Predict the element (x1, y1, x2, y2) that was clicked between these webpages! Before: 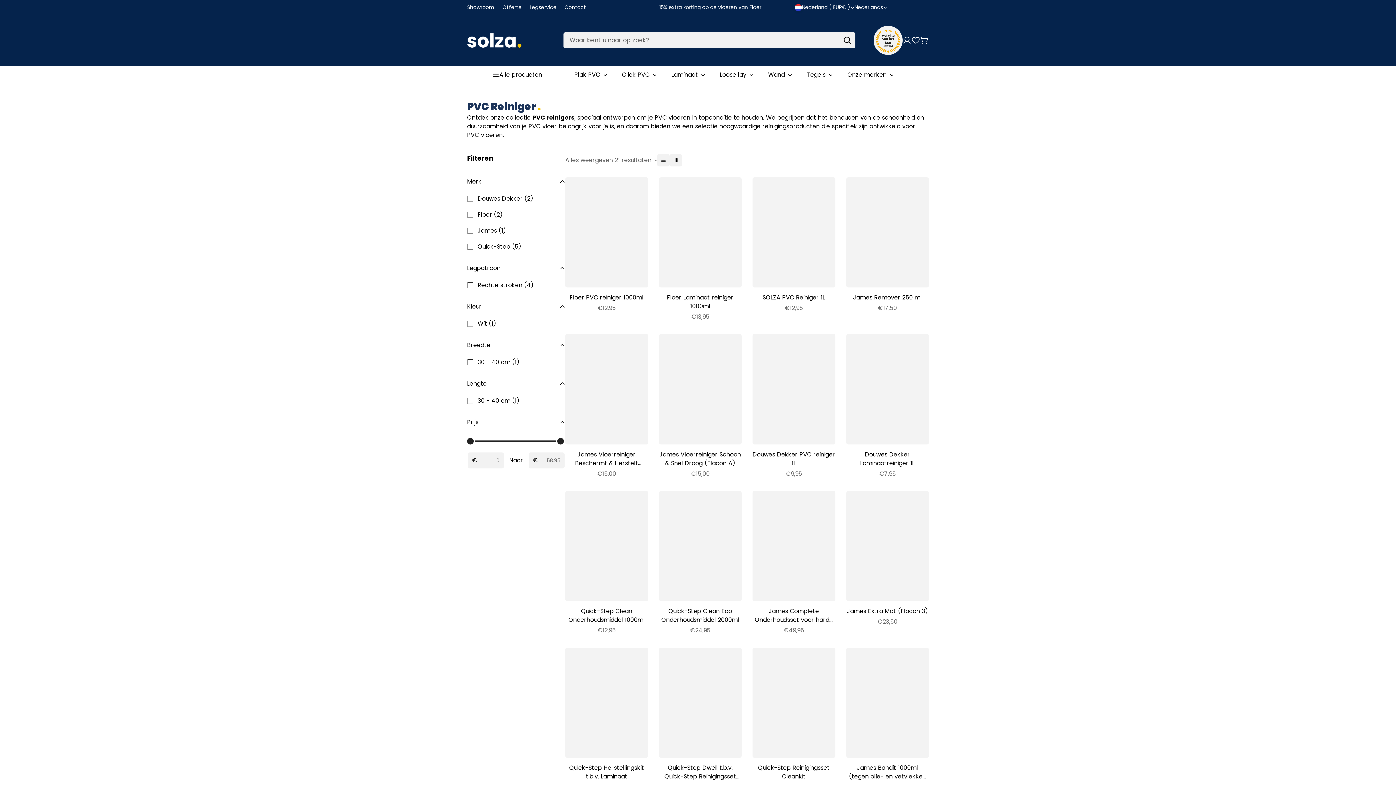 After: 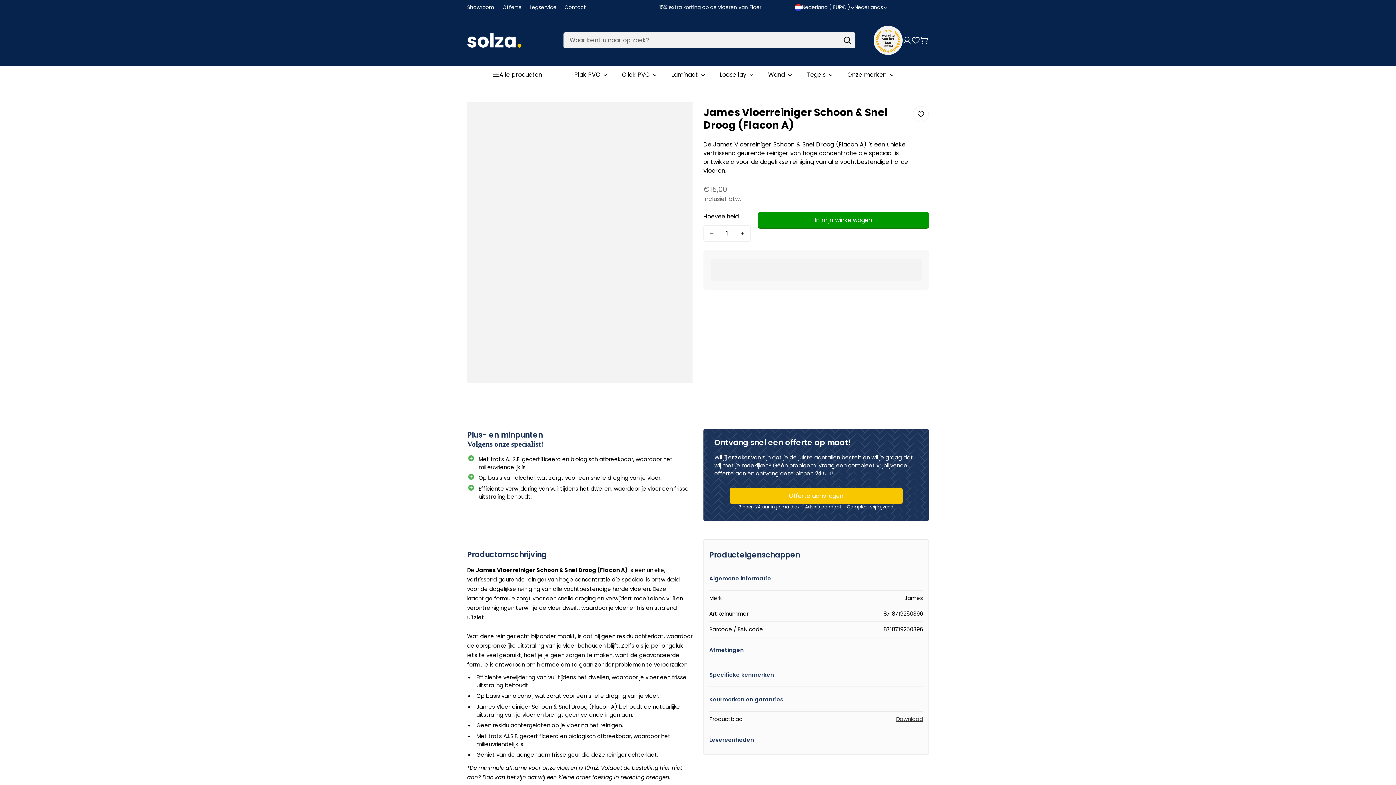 Action: bbox: (659, 334, 741, 444) label: James Vloerreiniger Schoon & Snel Droog (Flacon A)